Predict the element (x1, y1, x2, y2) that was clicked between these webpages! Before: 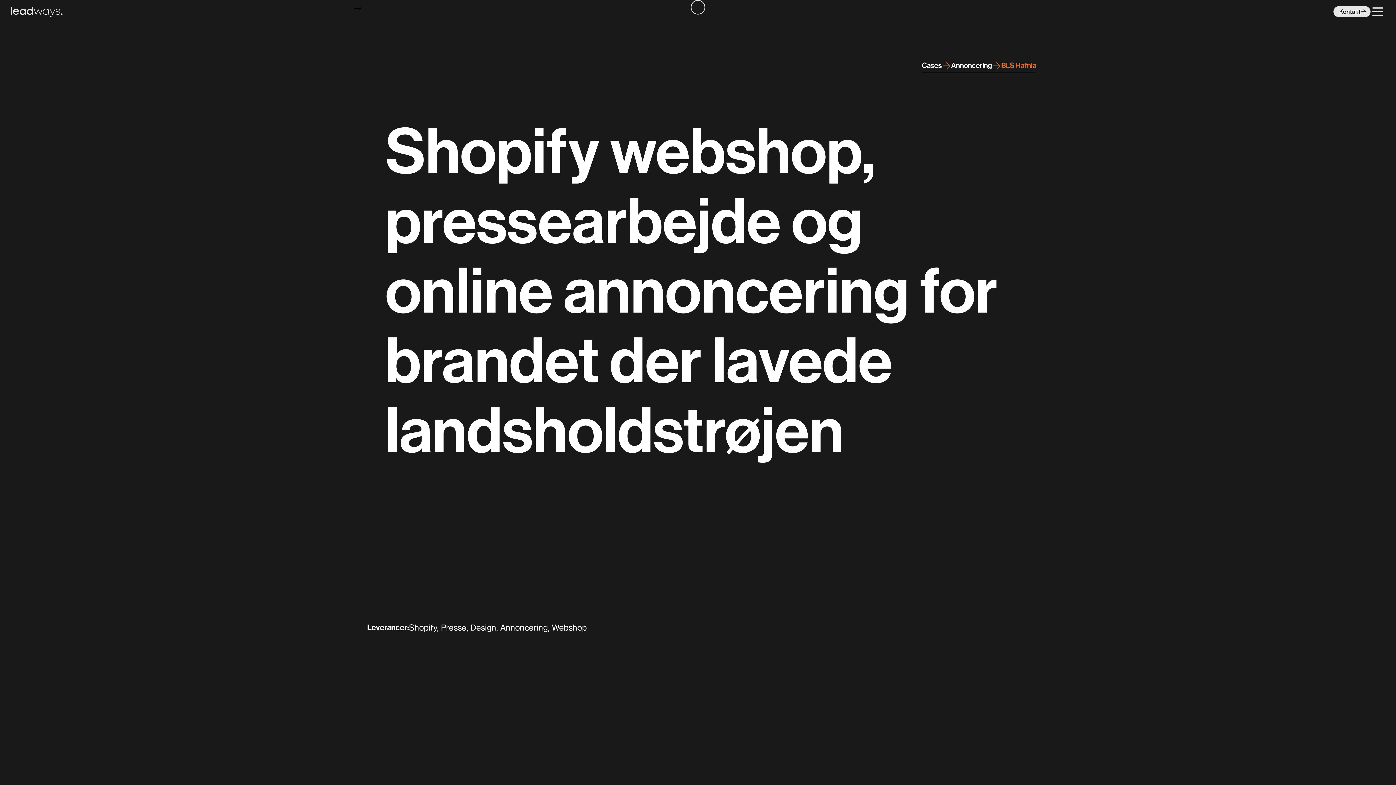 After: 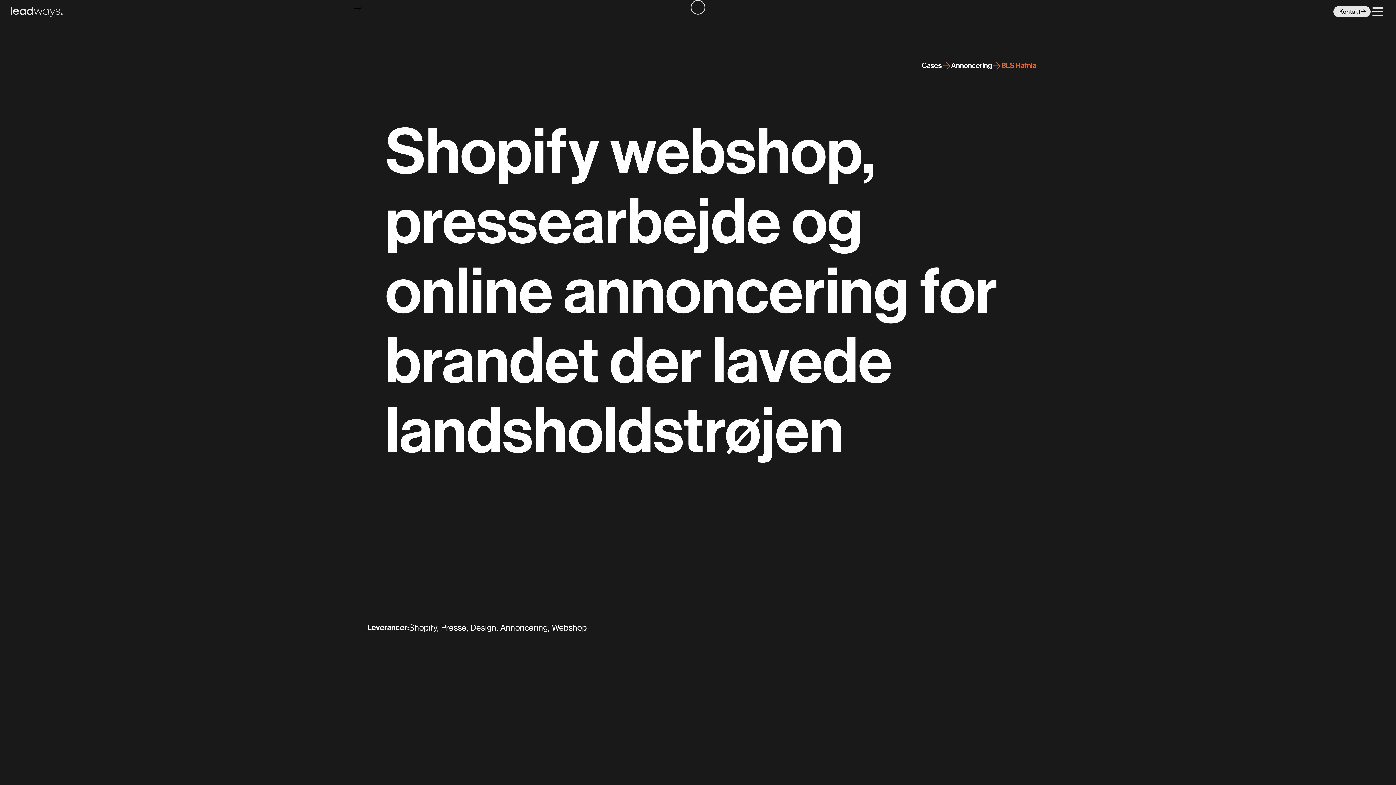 Action: label: BLS Hafnia bbox: (1001, 61, 1036, 69)